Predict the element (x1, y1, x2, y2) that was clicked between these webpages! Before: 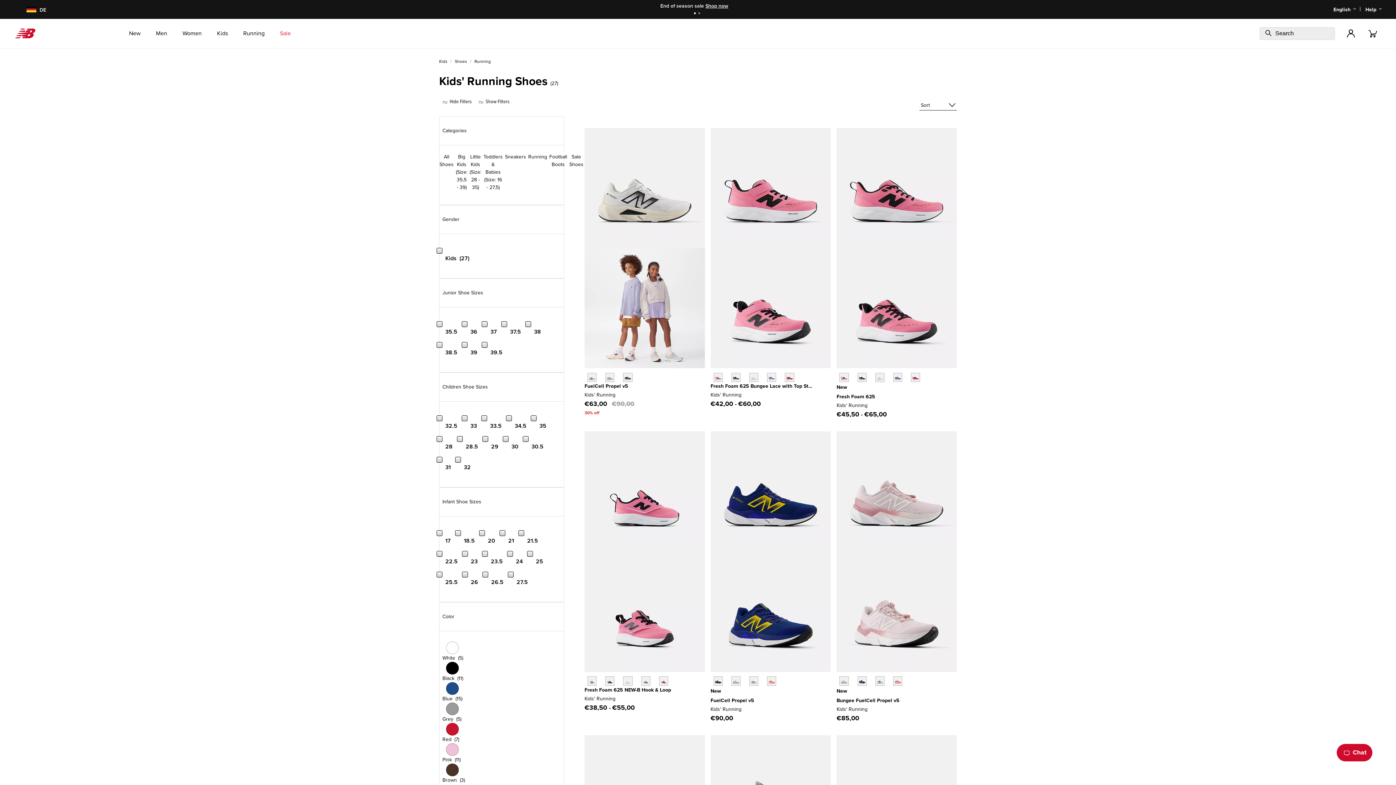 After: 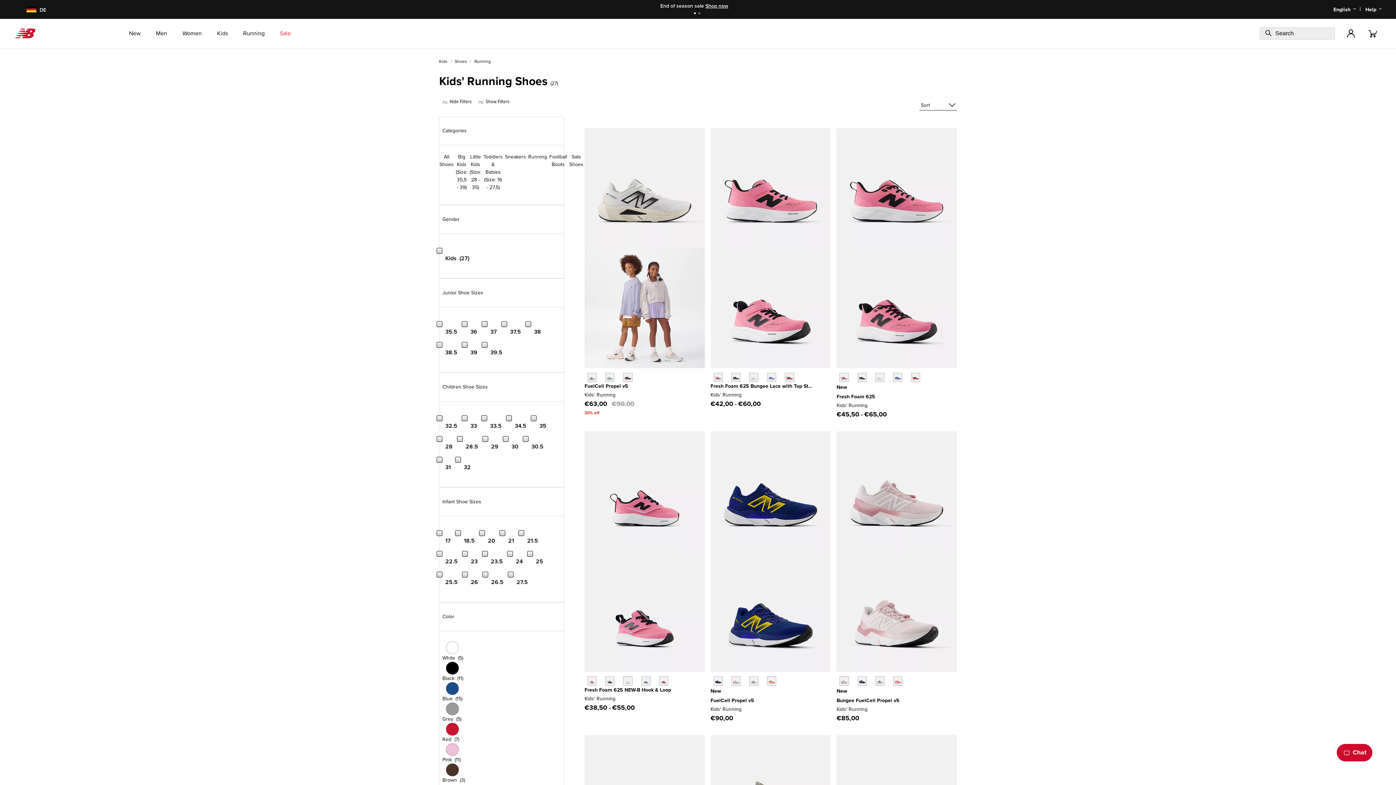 Action: label: 20
Refine by Infant Shoe Sizes: 20 5 items bbox: (482, 526, 501, 547)